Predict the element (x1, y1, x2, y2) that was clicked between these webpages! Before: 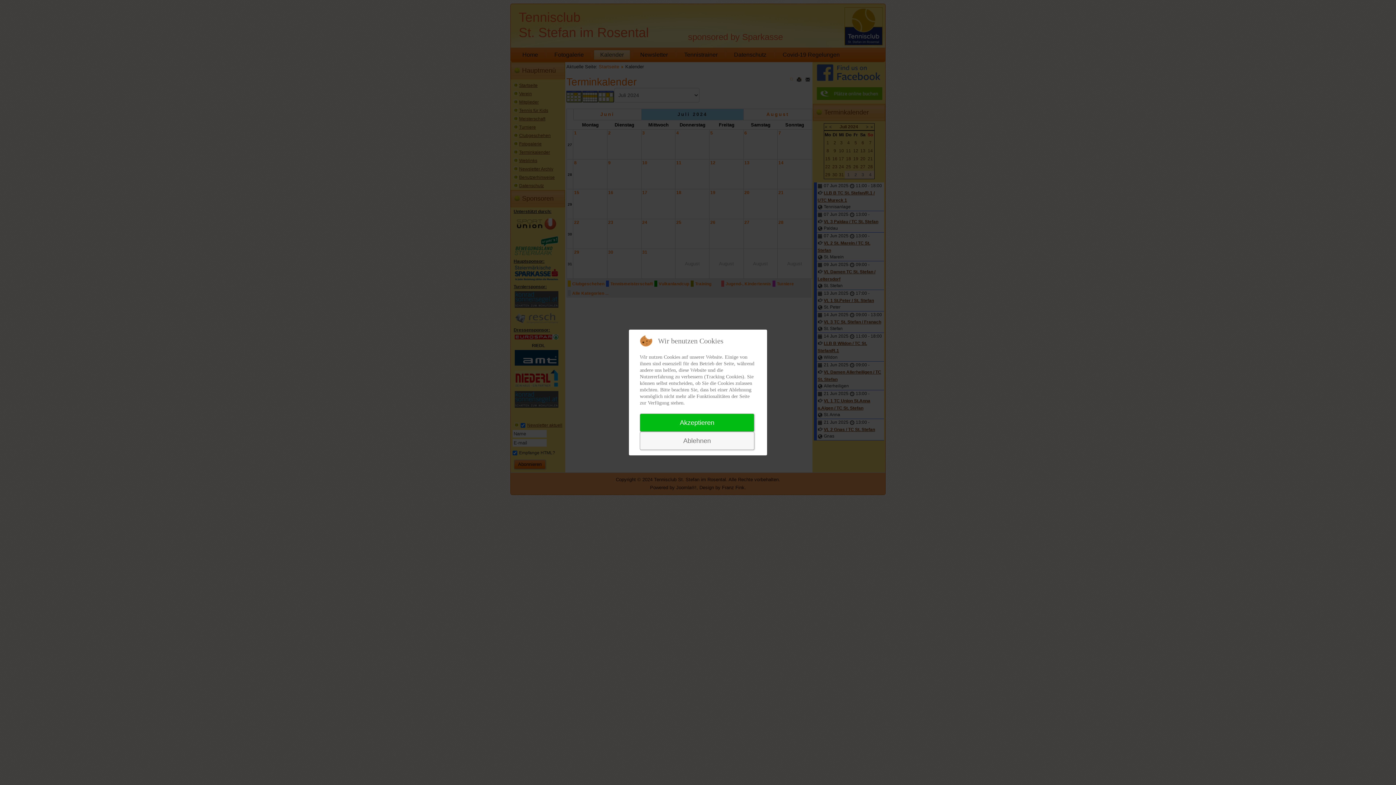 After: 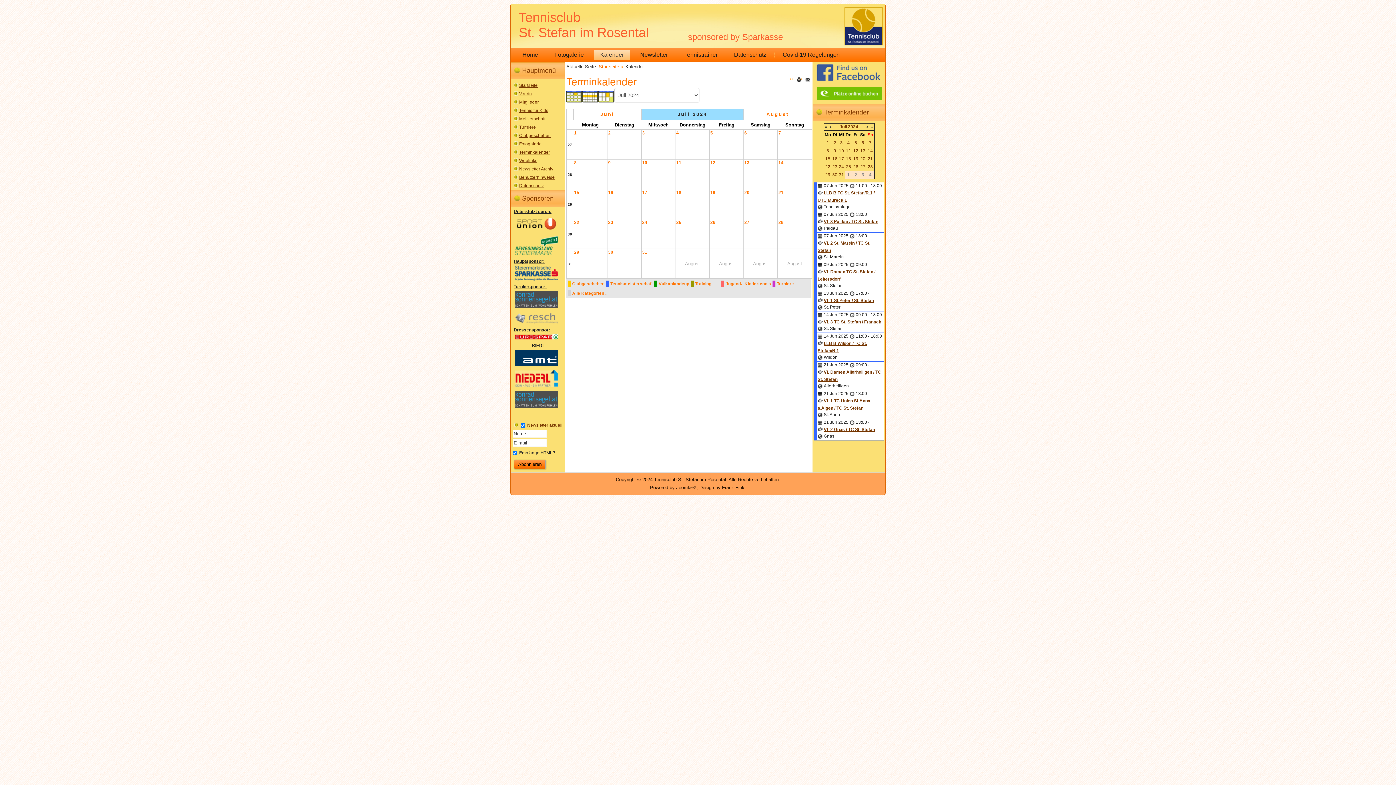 Action: bbox: (640, 413, 754, 432) label: Akzeptieren